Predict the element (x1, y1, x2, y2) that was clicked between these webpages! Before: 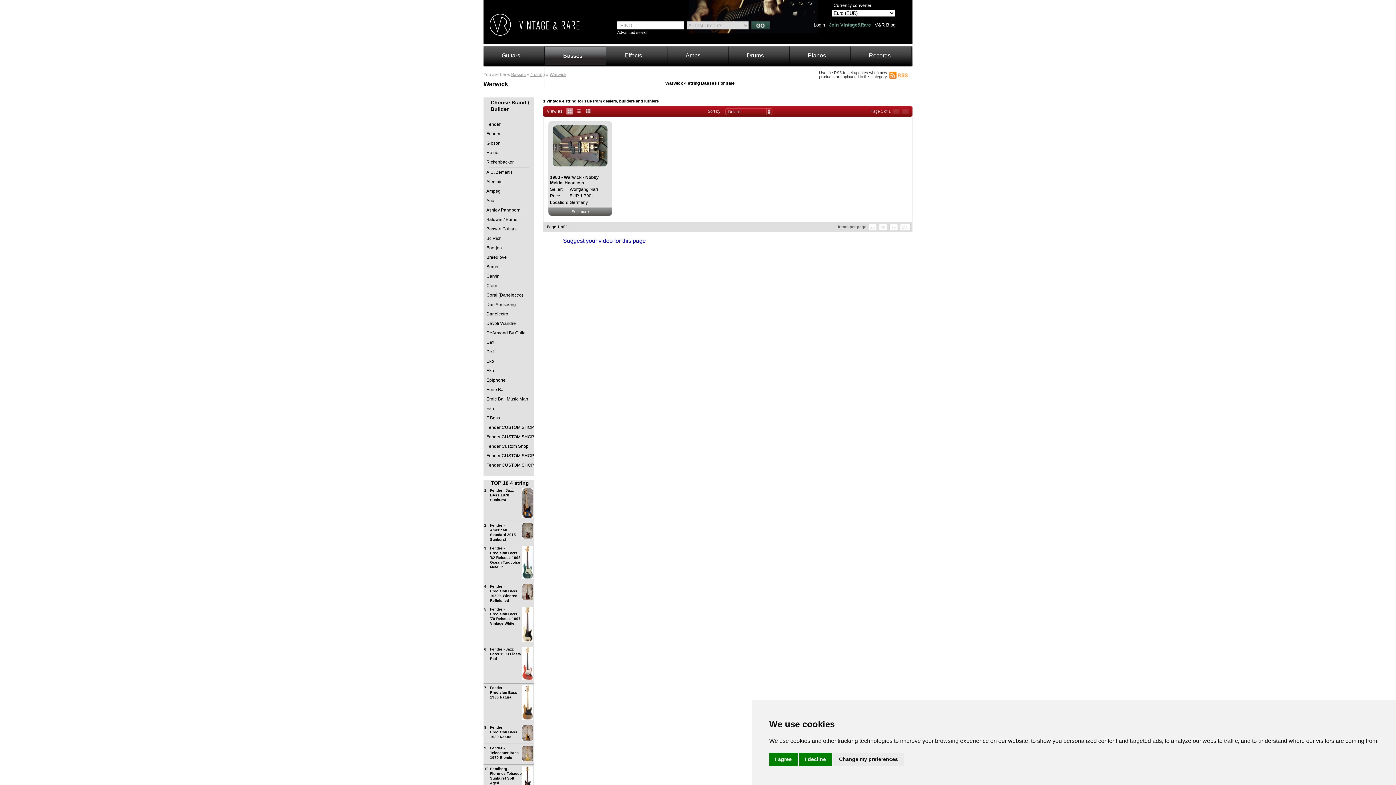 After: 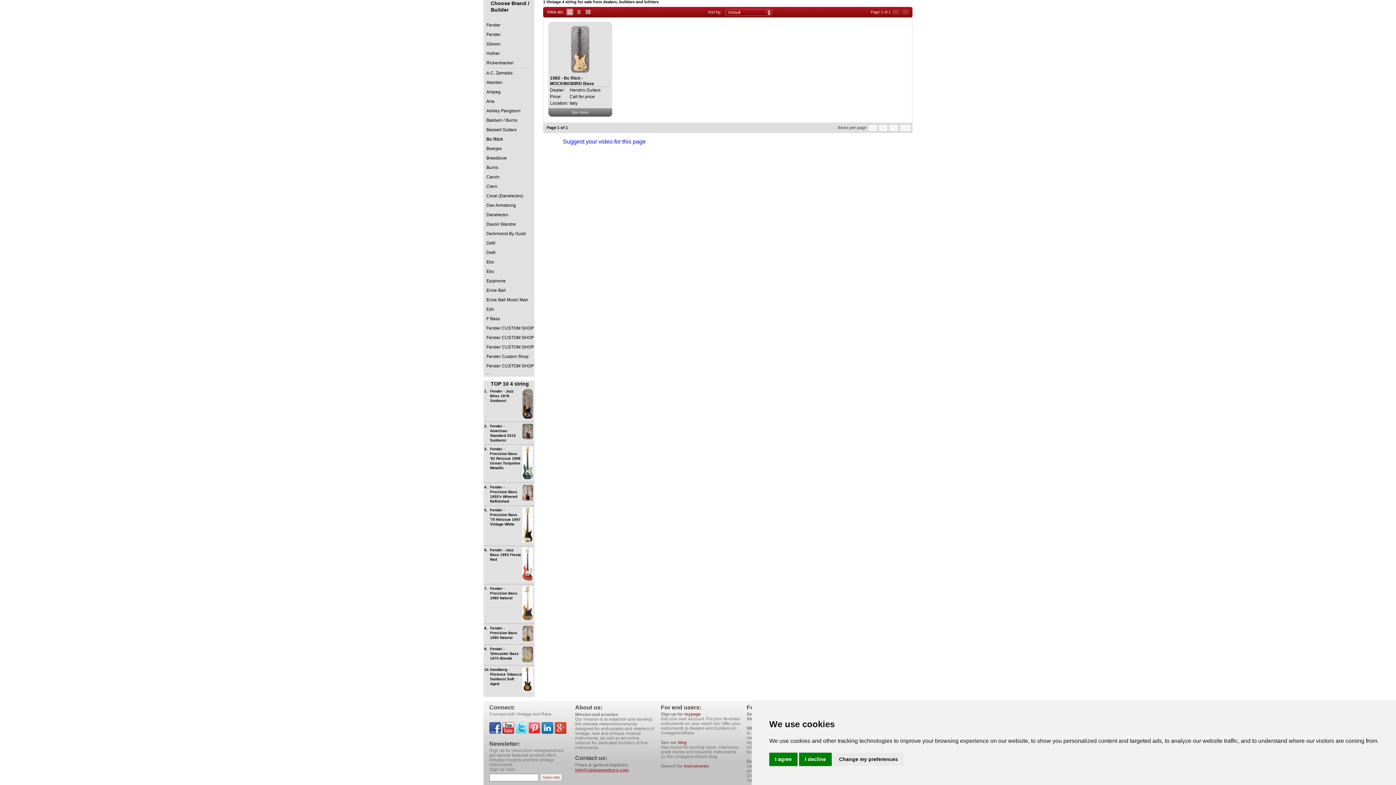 Action: bbox: (483, 233, 534, 243) label: Bc Rich